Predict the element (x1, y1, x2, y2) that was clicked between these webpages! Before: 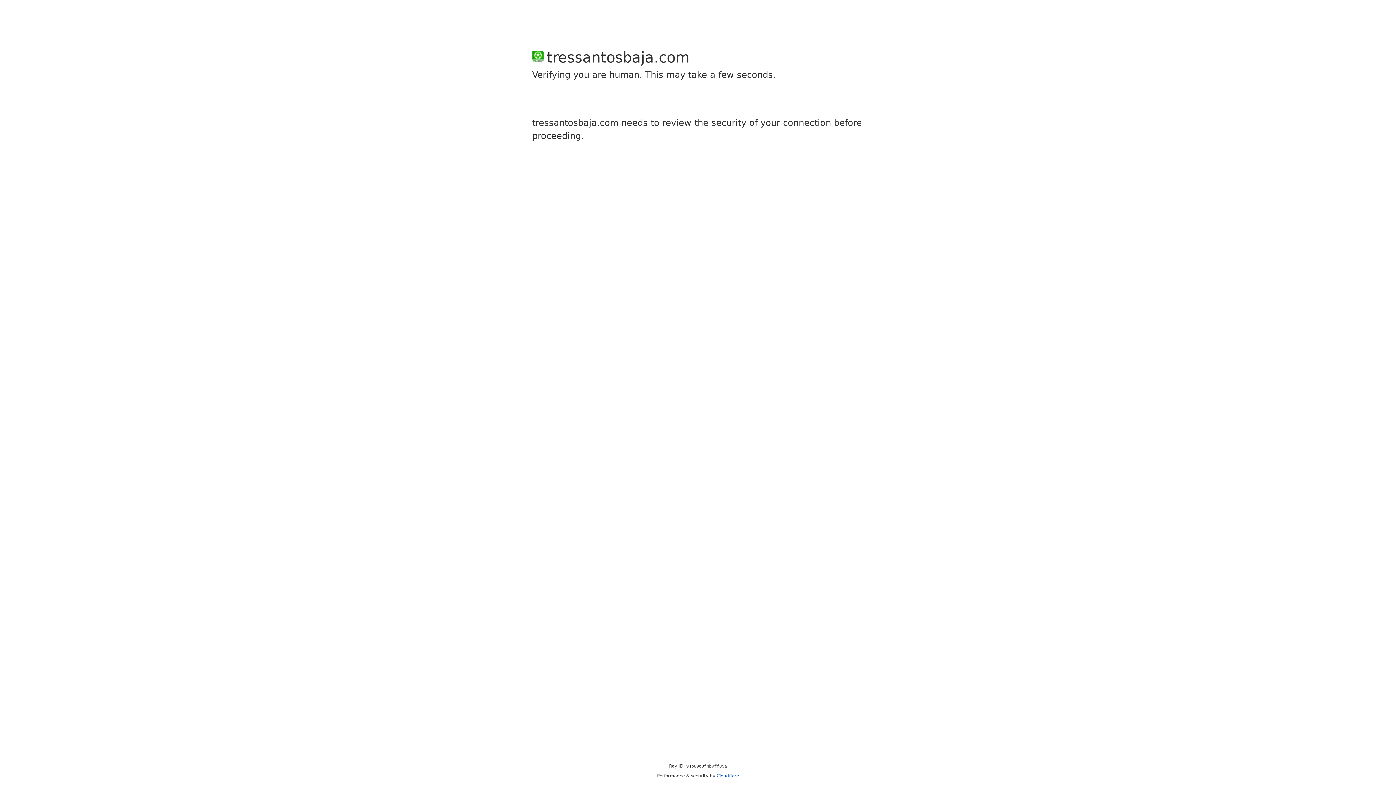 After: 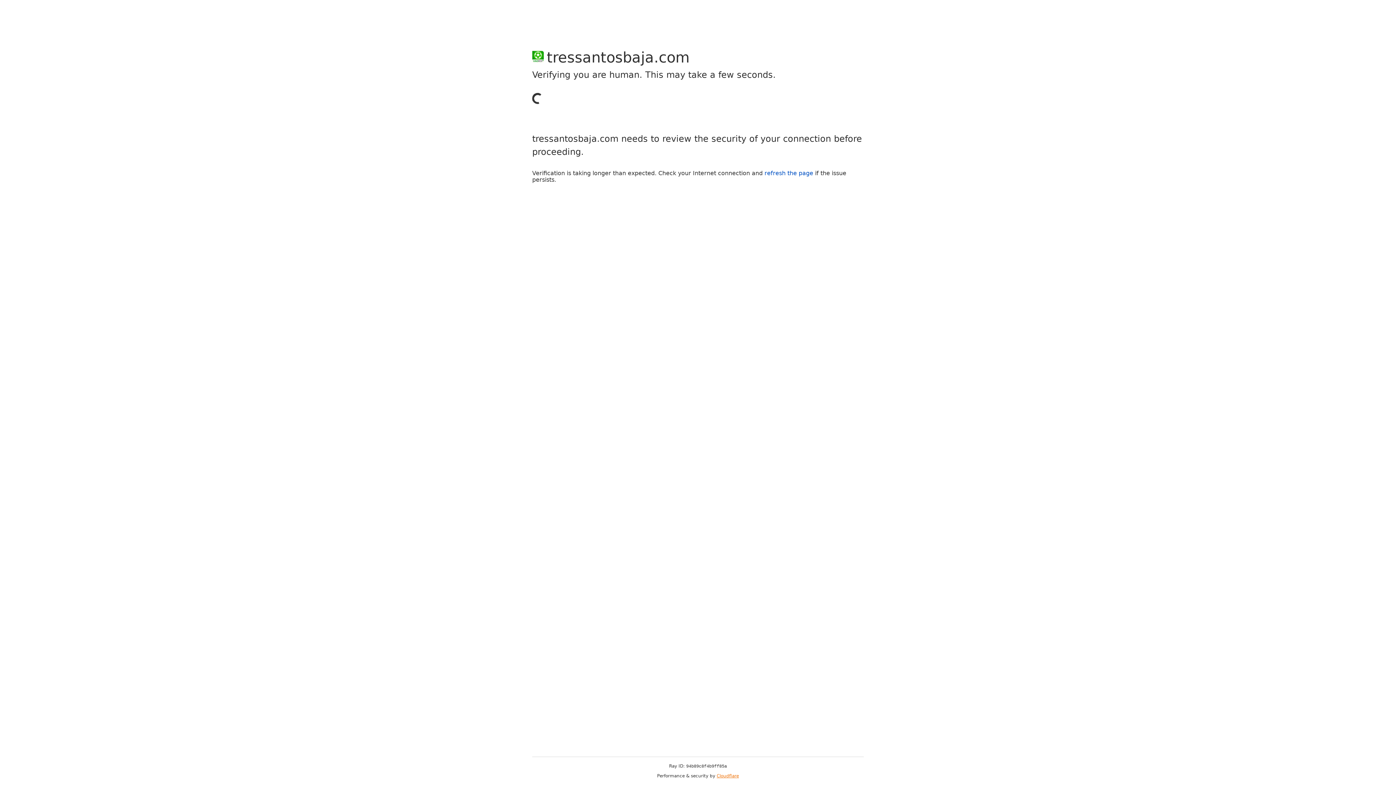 Action: label: Cloudflare bbox: (716, 773, 739, 778)